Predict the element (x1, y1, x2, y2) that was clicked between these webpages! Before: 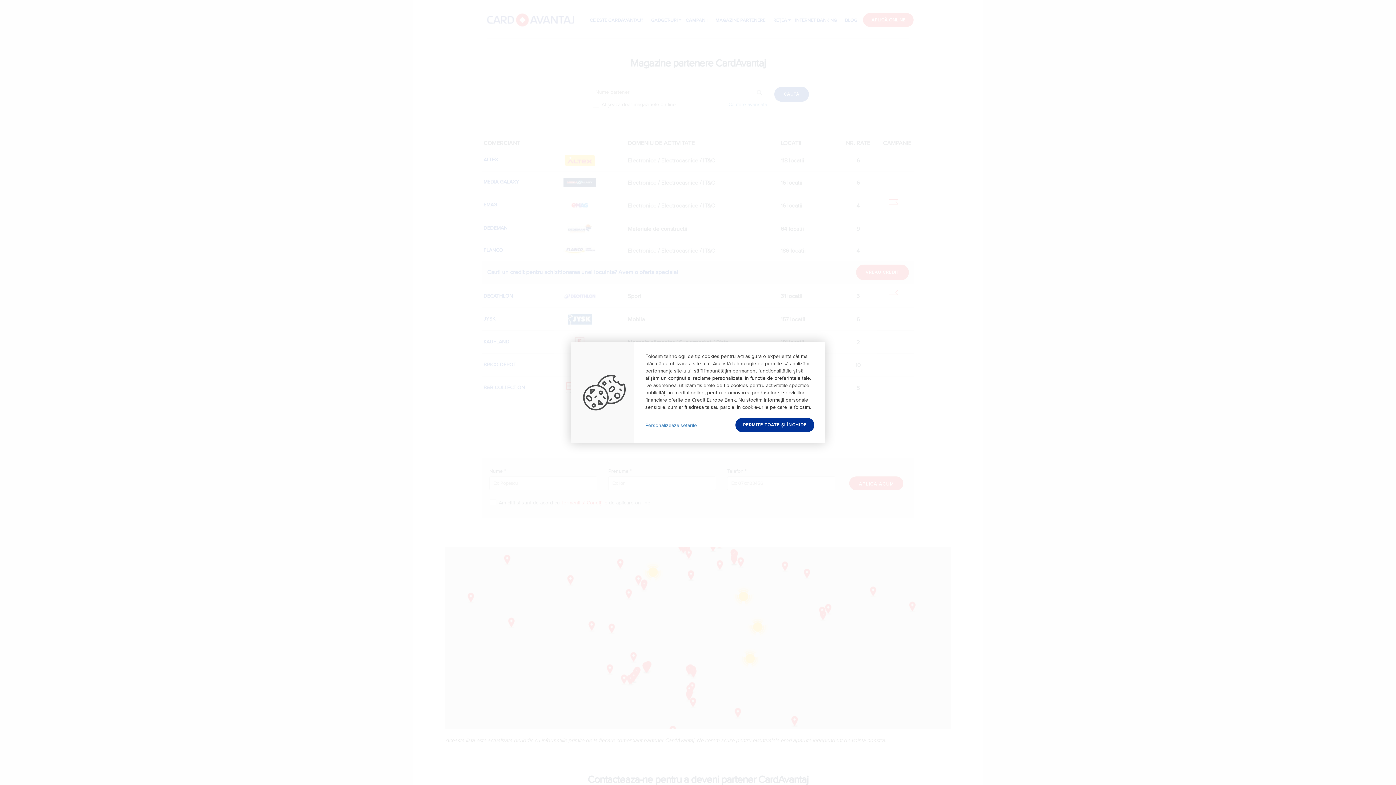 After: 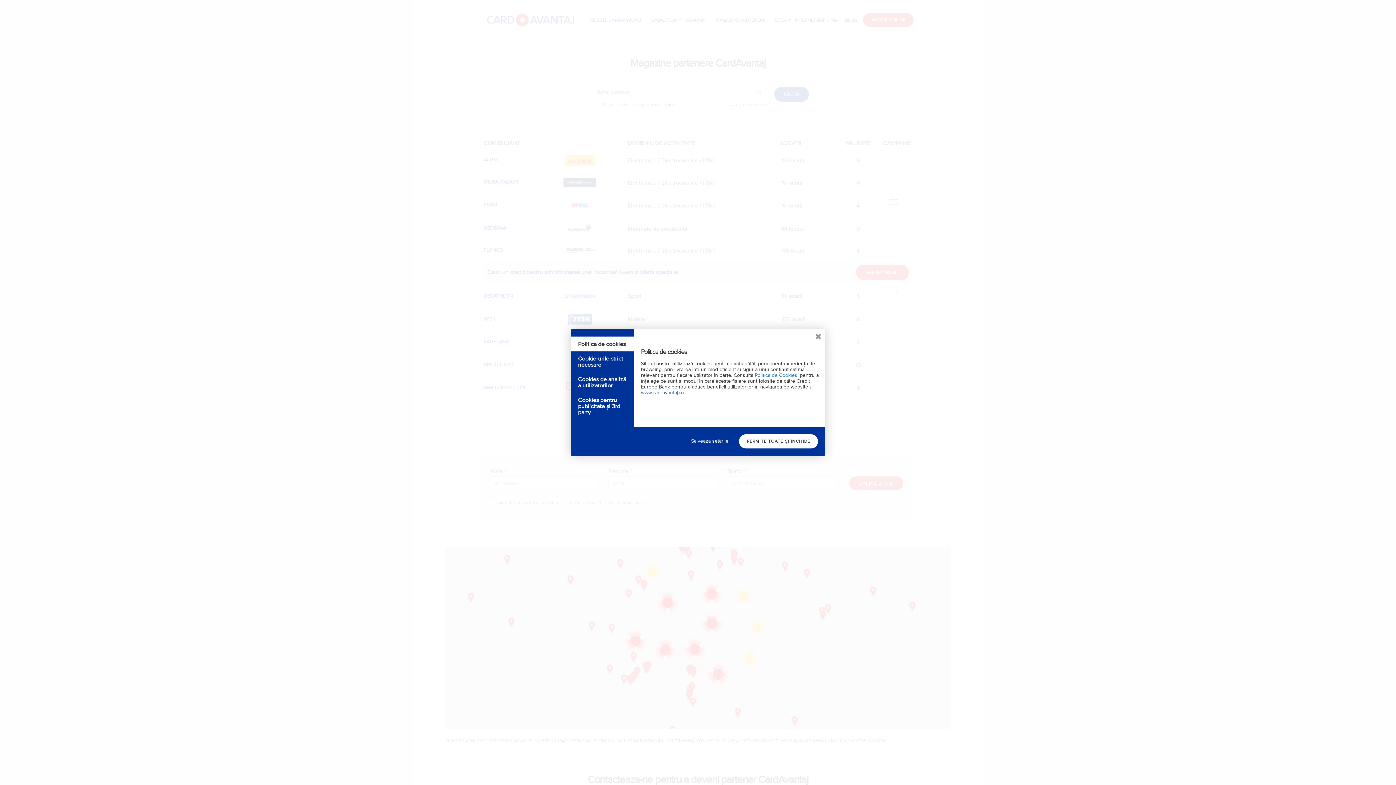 Action: label: Personalizează setările bbox: (645, 421, 697, 429)